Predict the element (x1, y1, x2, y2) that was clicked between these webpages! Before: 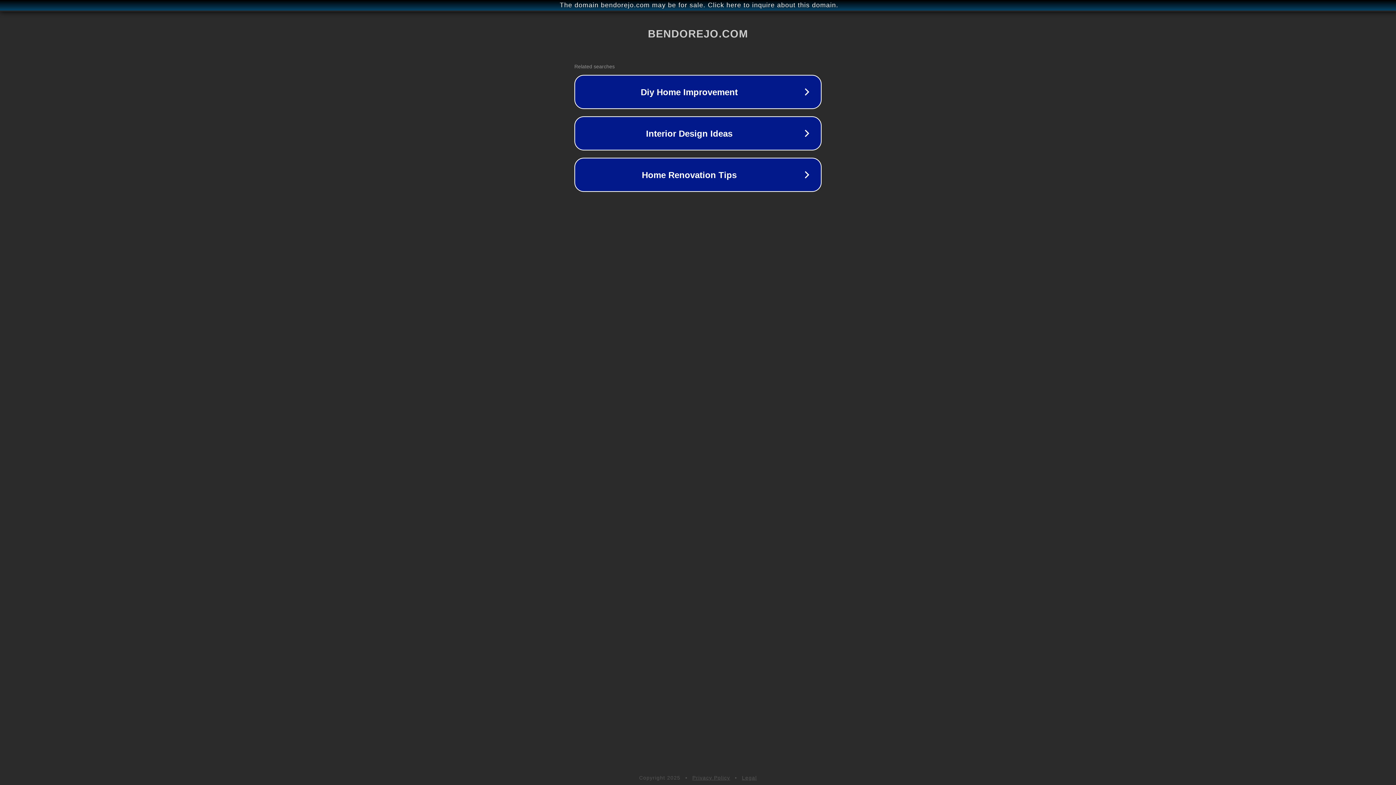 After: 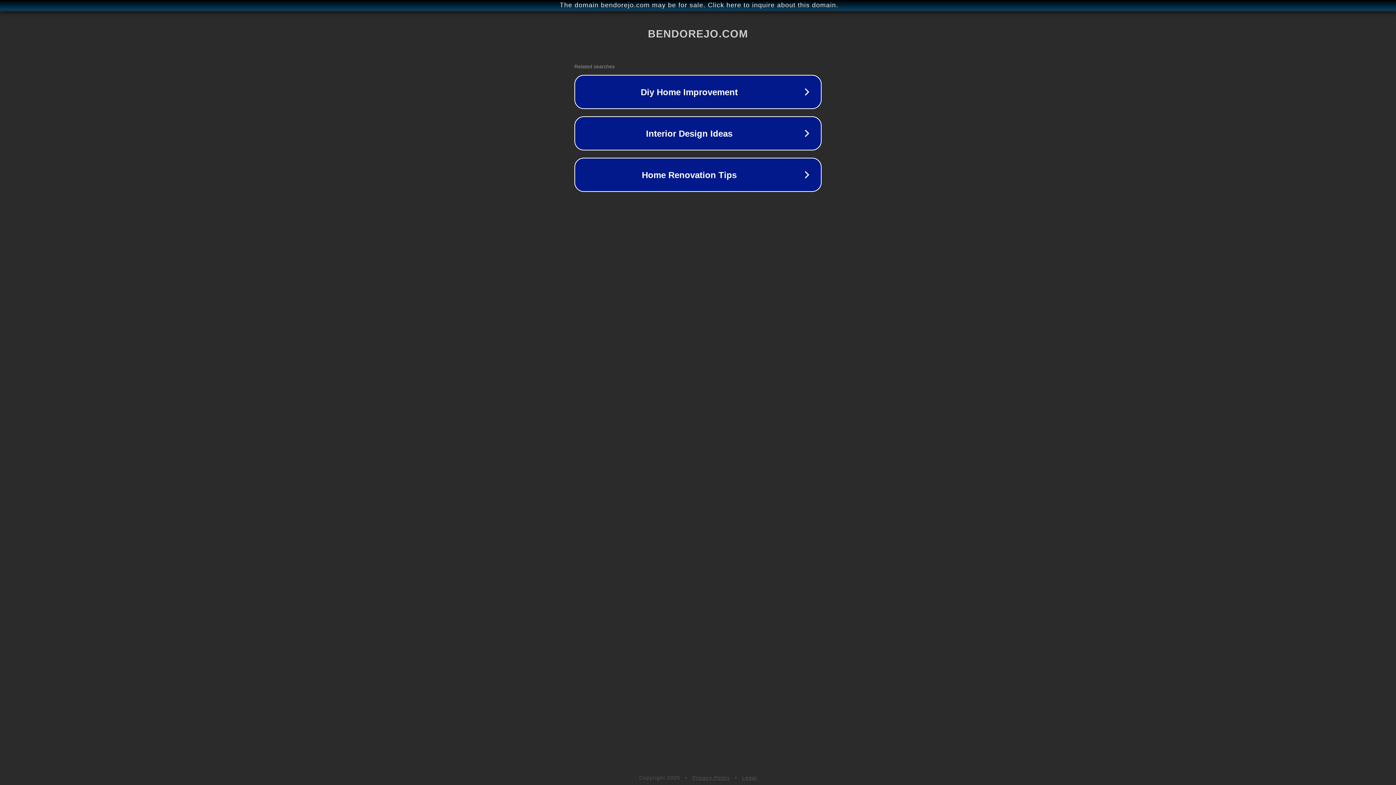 Action: label: Legal bbox: (742, 775, 757, 781)